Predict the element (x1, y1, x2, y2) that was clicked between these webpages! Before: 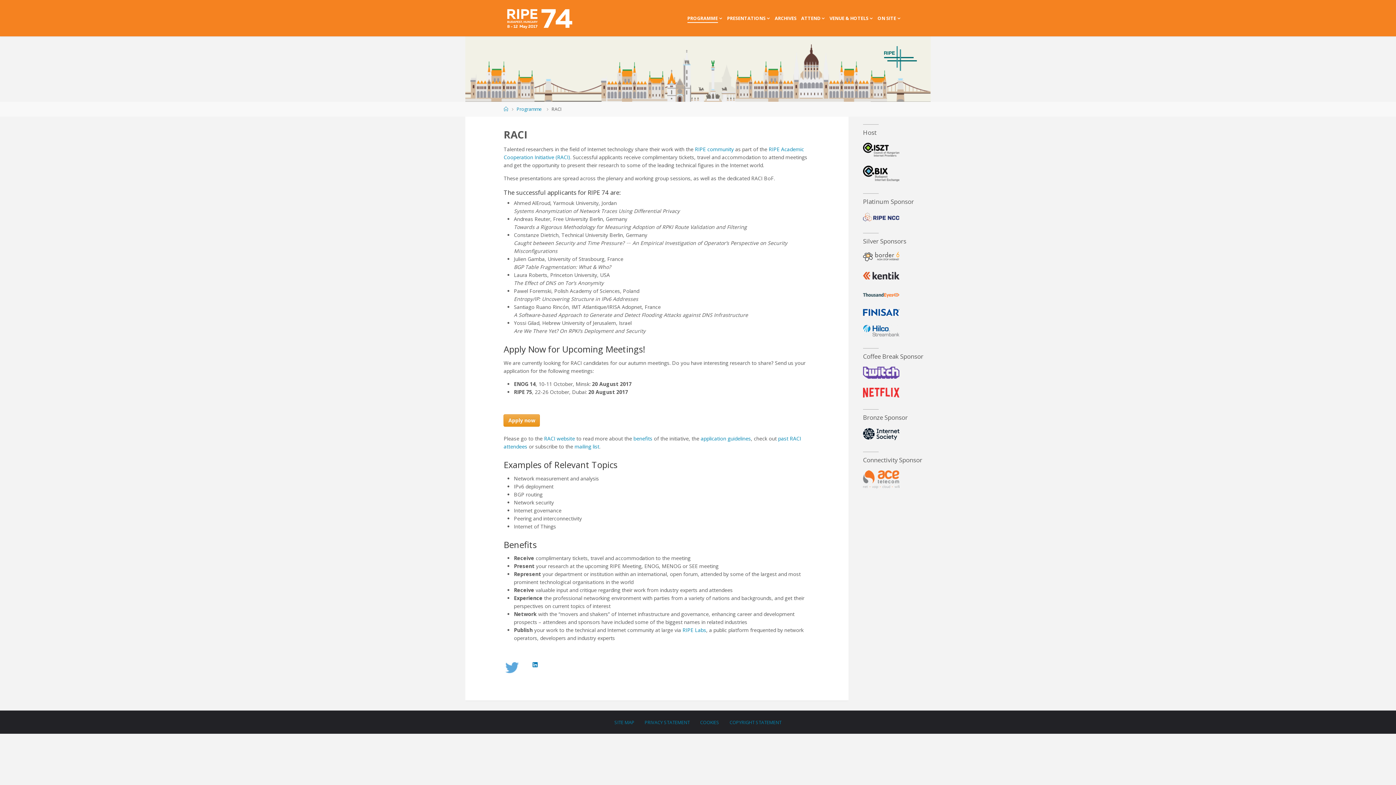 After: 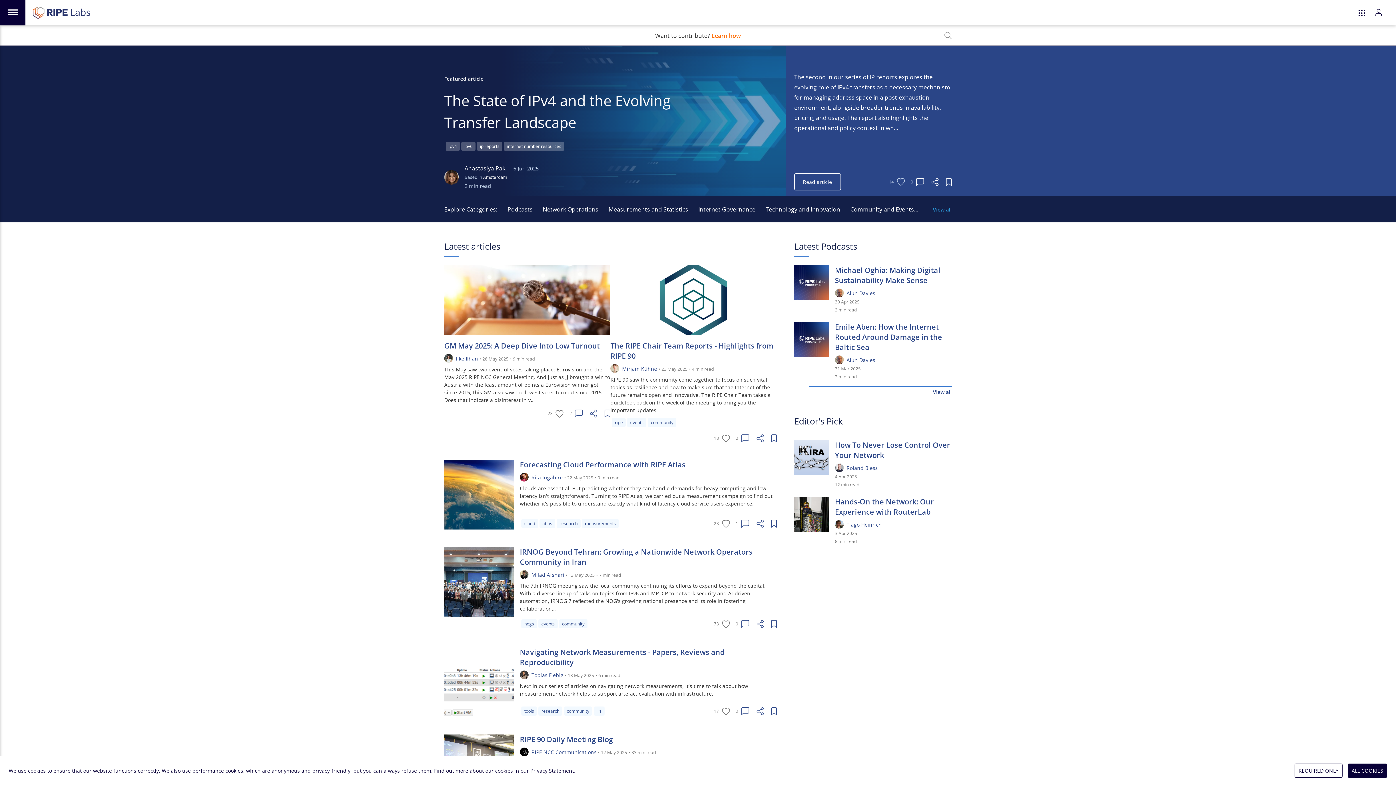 Action: label: RIPE Labs bbox: (682, 627, 706, 633)